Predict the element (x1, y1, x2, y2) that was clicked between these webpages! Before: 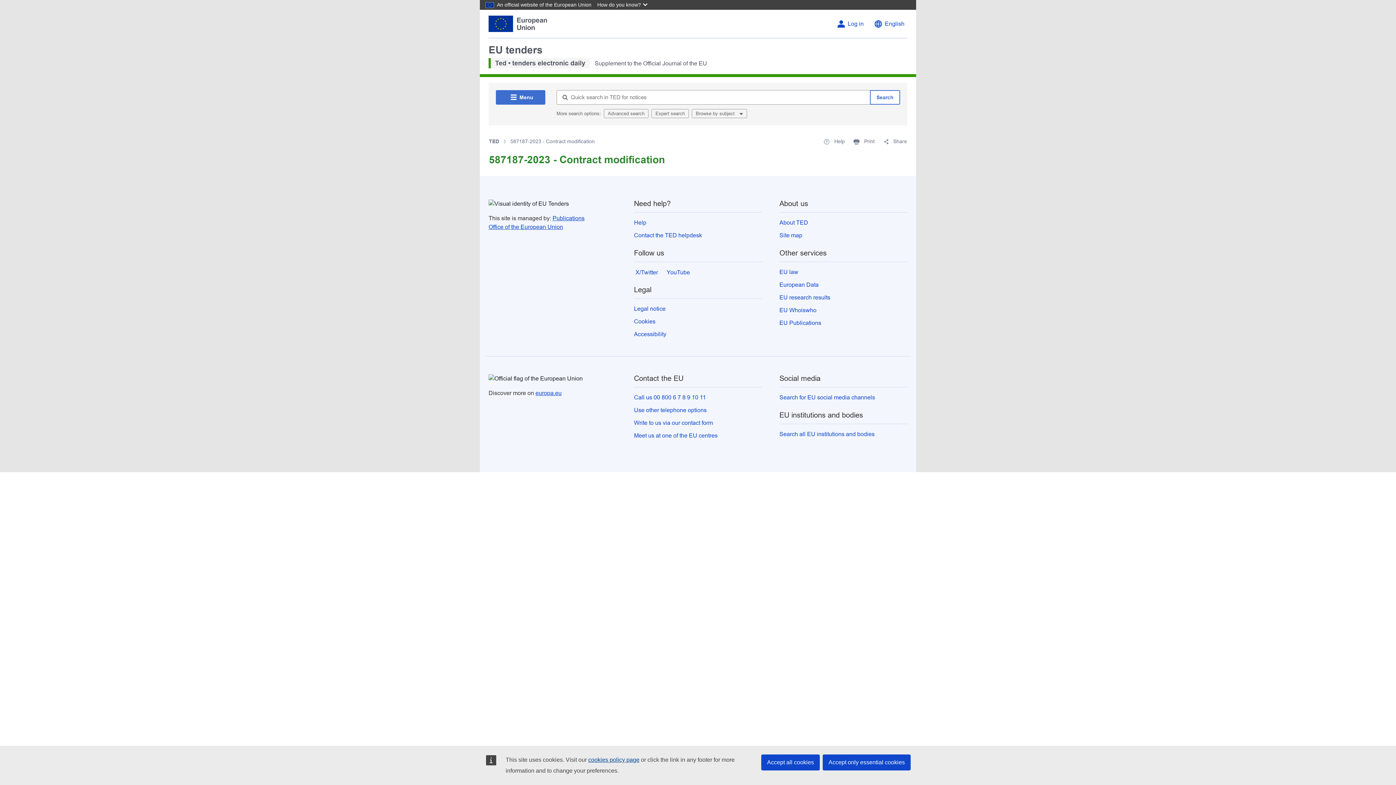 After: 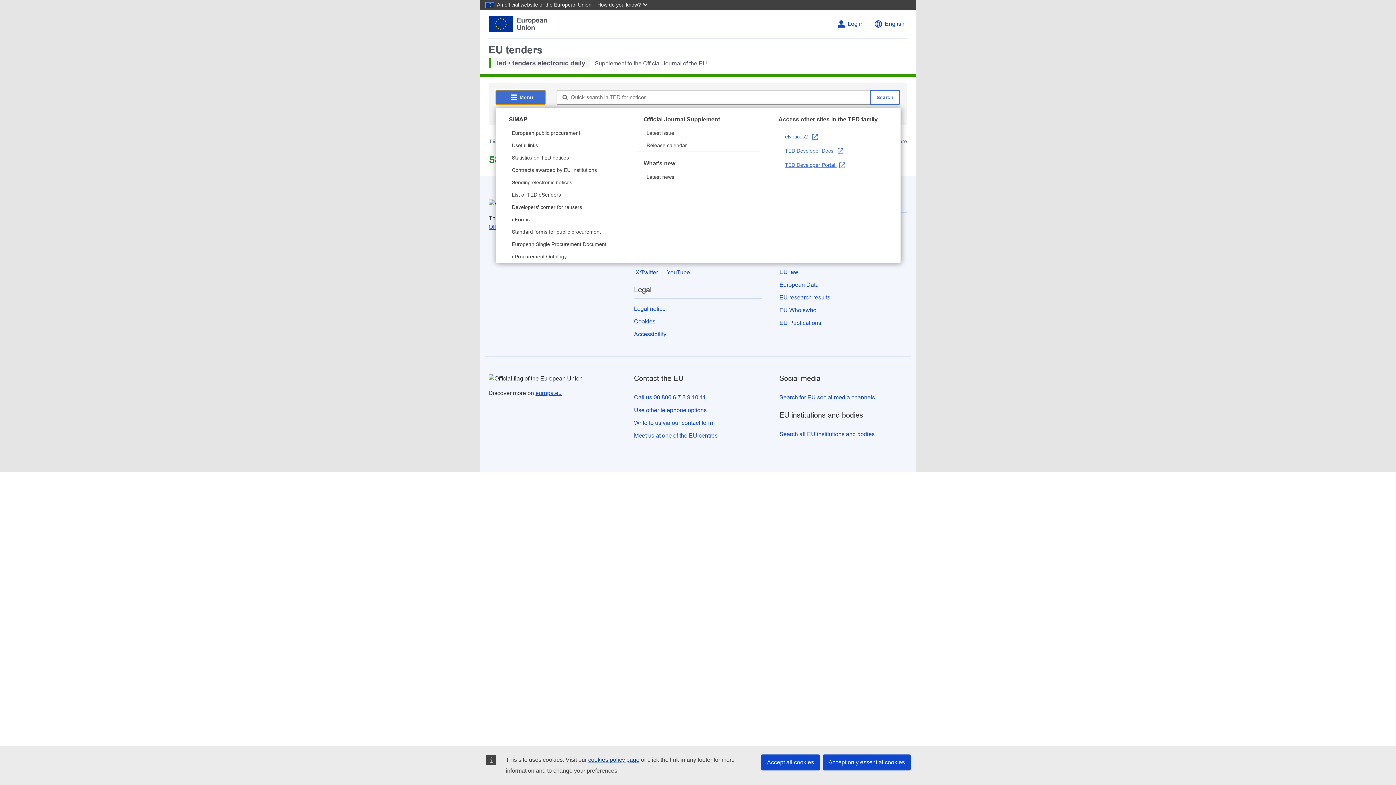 Action: bbox: (496, 90, 545, 104) label: Menu